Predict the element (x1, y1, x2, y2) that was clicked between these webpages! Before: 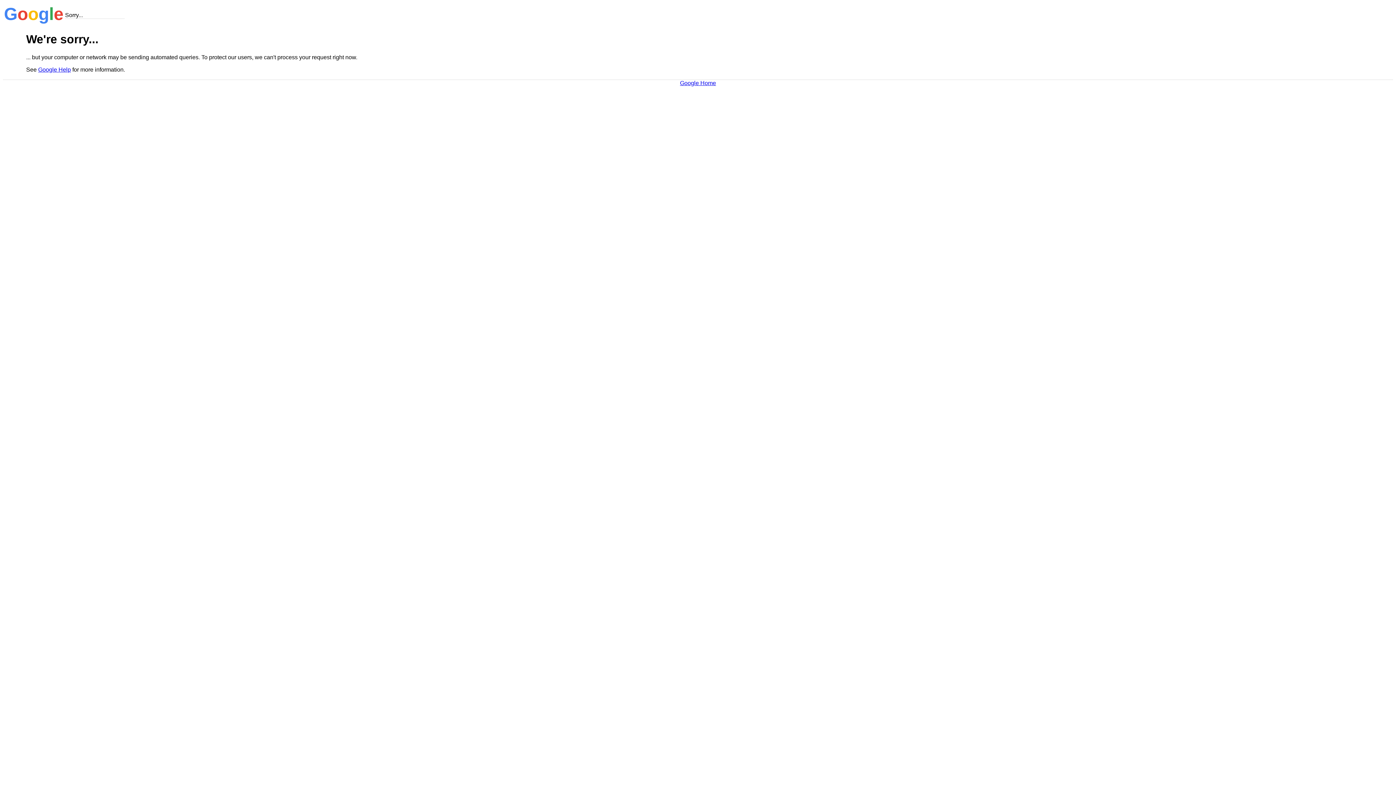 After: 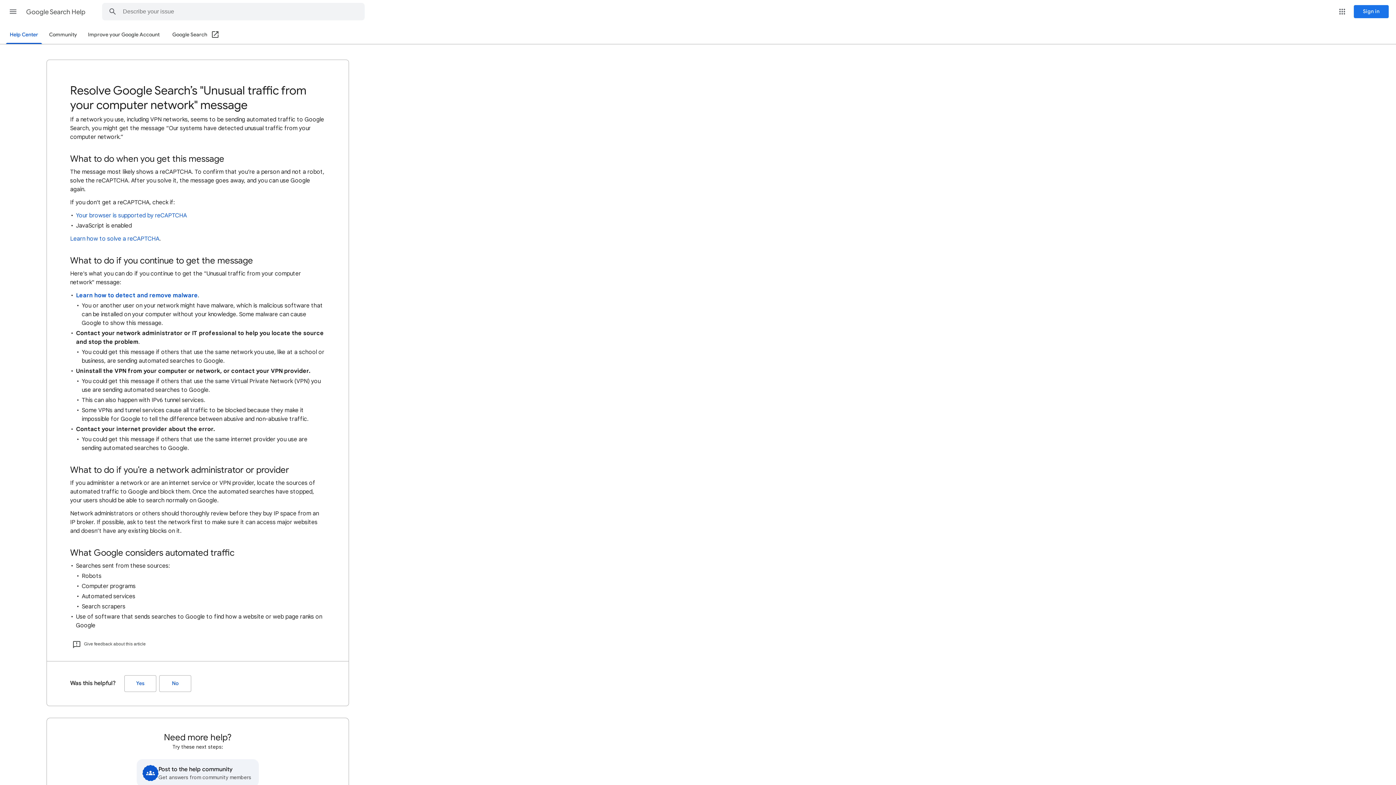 Action: label: Google Help bbox: (38, 66, 70, 72)